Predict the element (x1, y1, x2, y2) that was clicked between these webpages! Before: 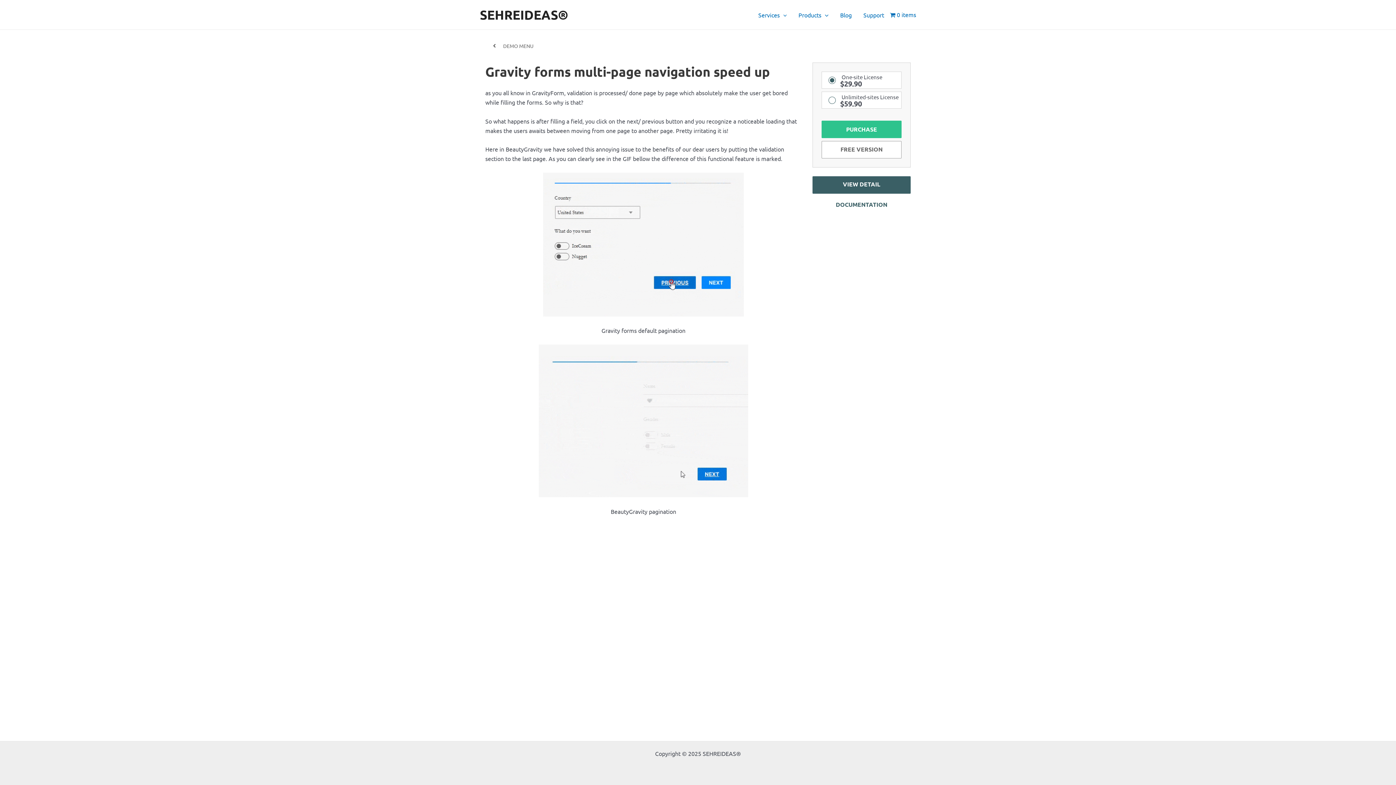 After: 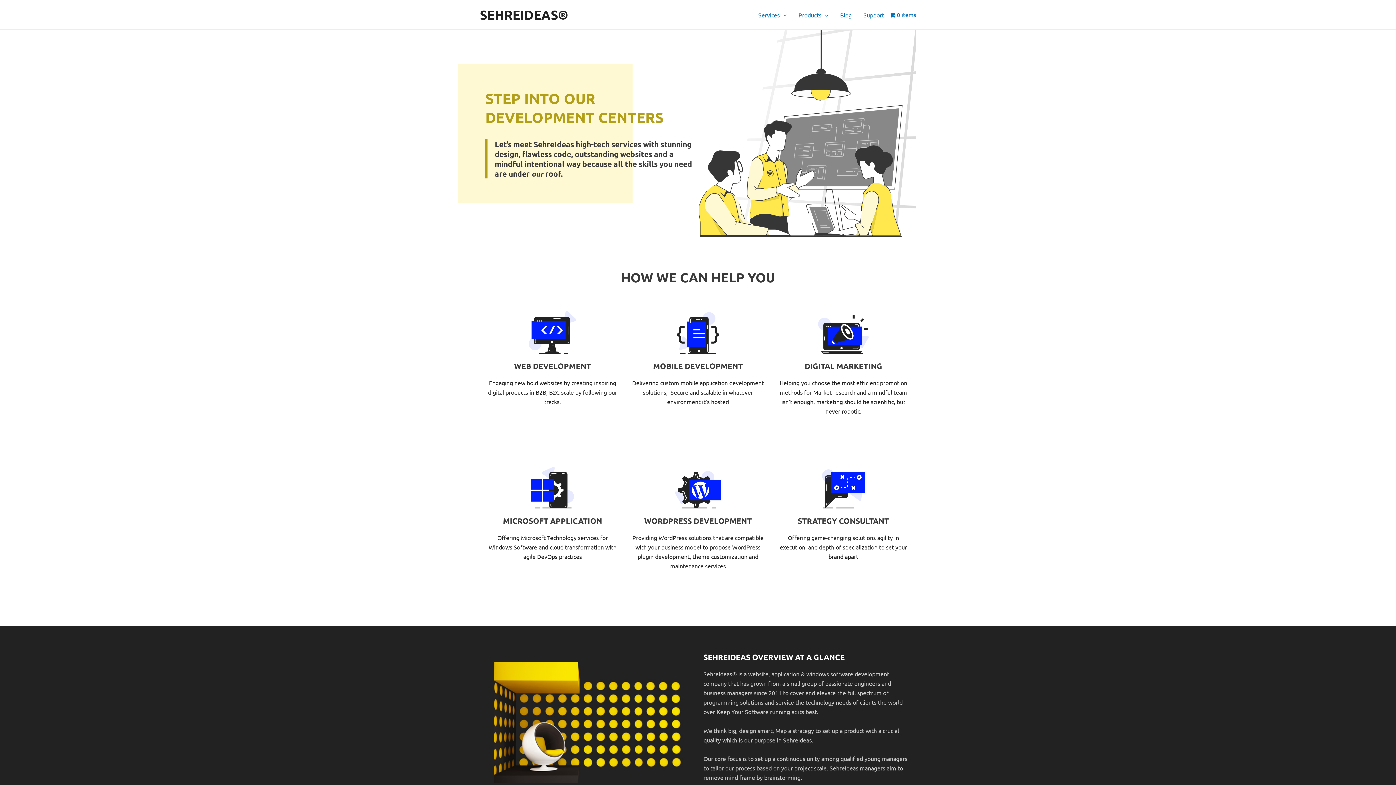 Action: label: SEHREIDEAS® bbox: (480, 6, 568, 22)